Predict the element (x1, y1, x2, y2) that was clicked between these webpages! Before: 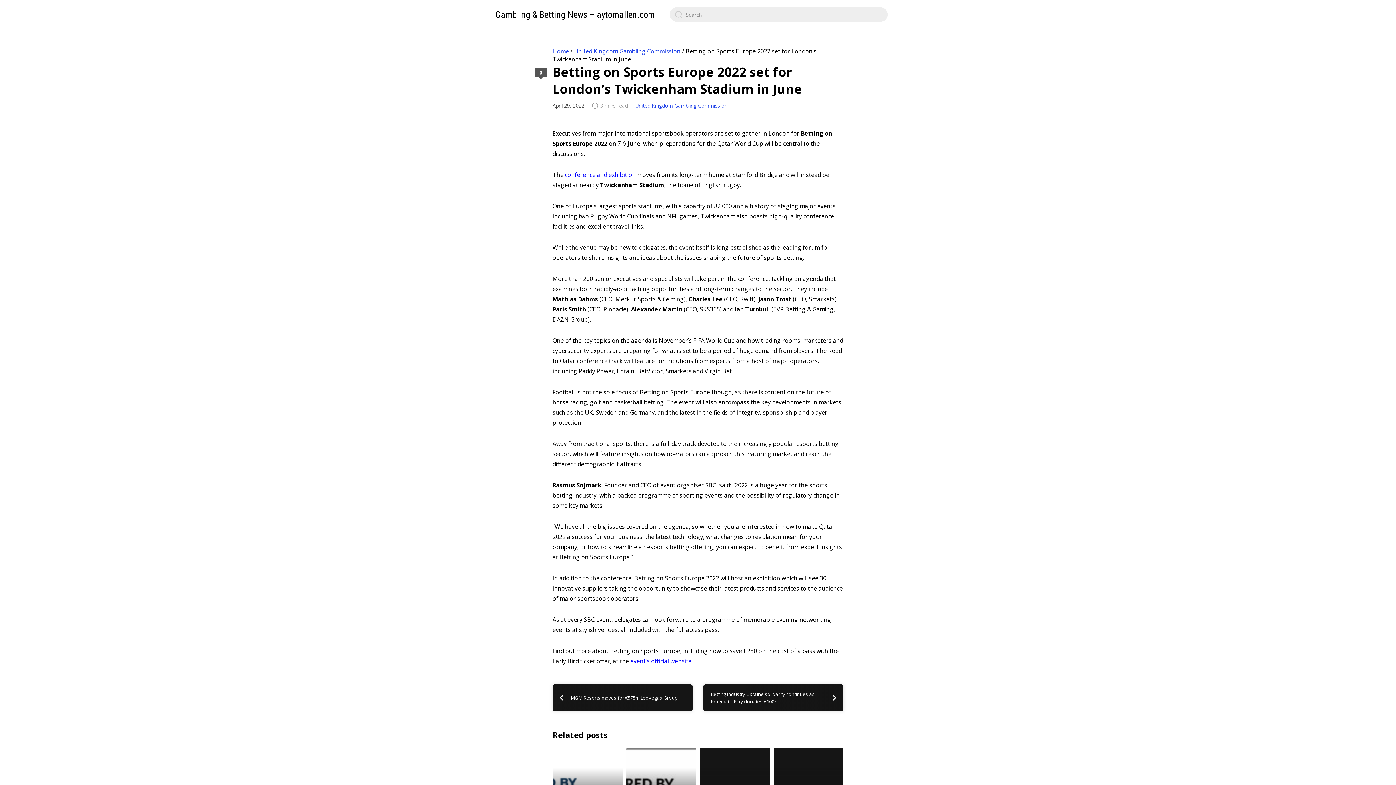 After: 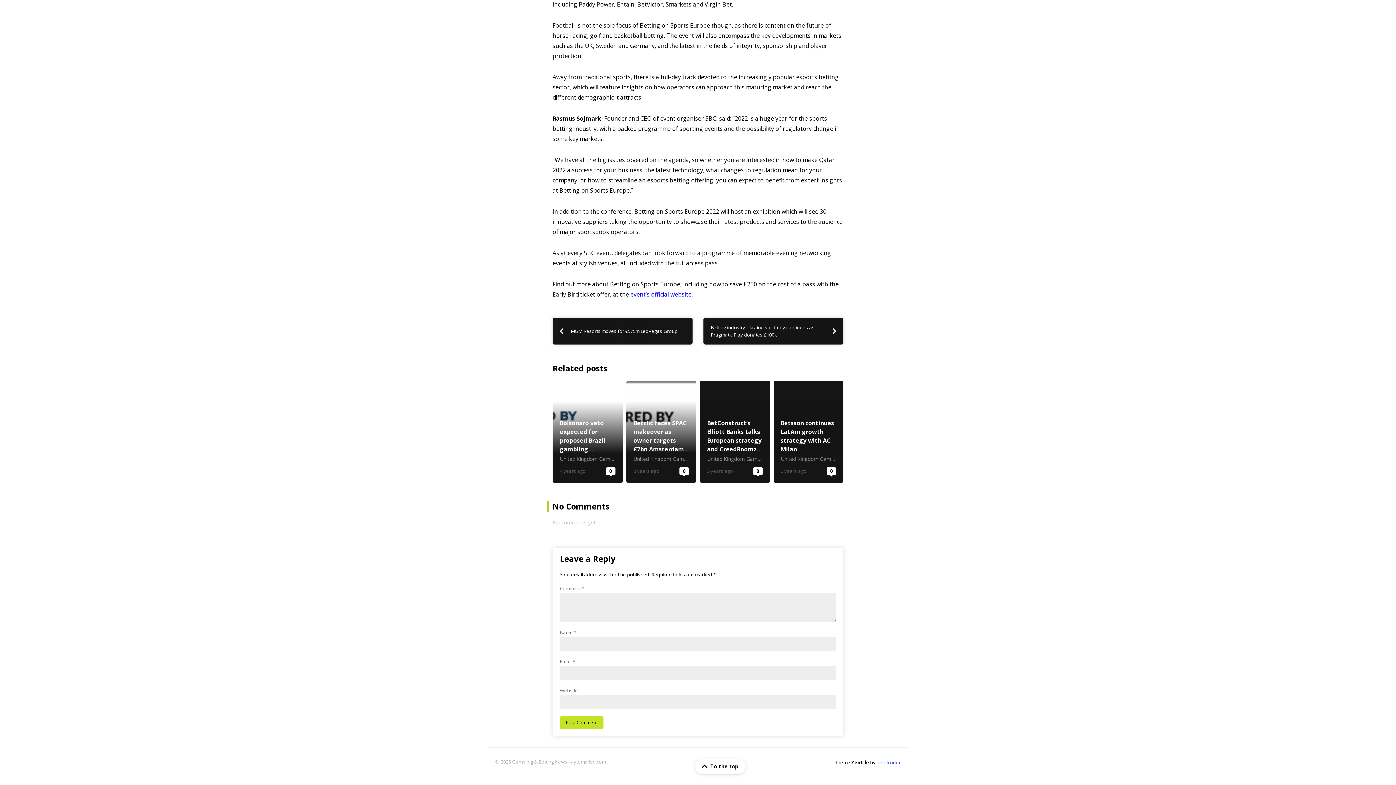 Action: bbox: (534, 67, 547, 77) label: 0